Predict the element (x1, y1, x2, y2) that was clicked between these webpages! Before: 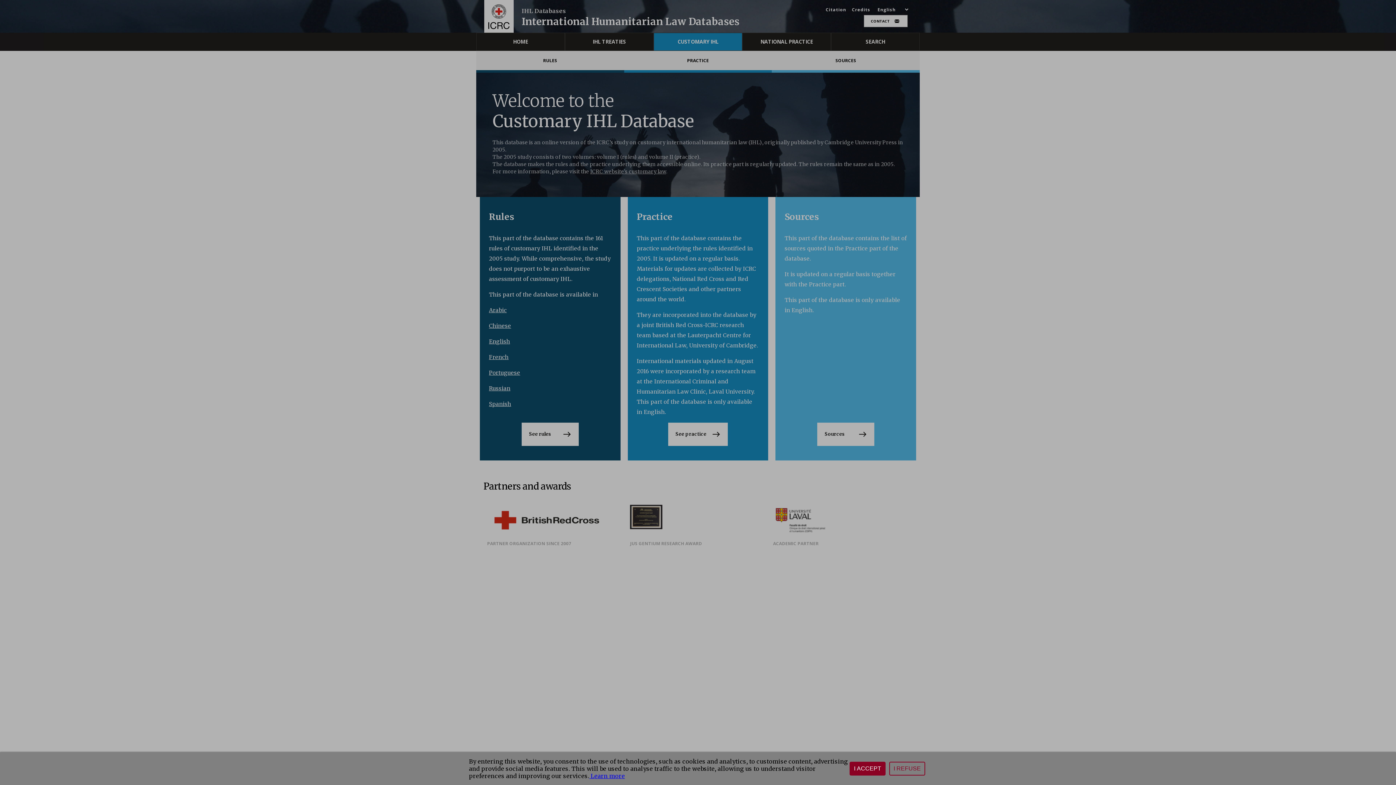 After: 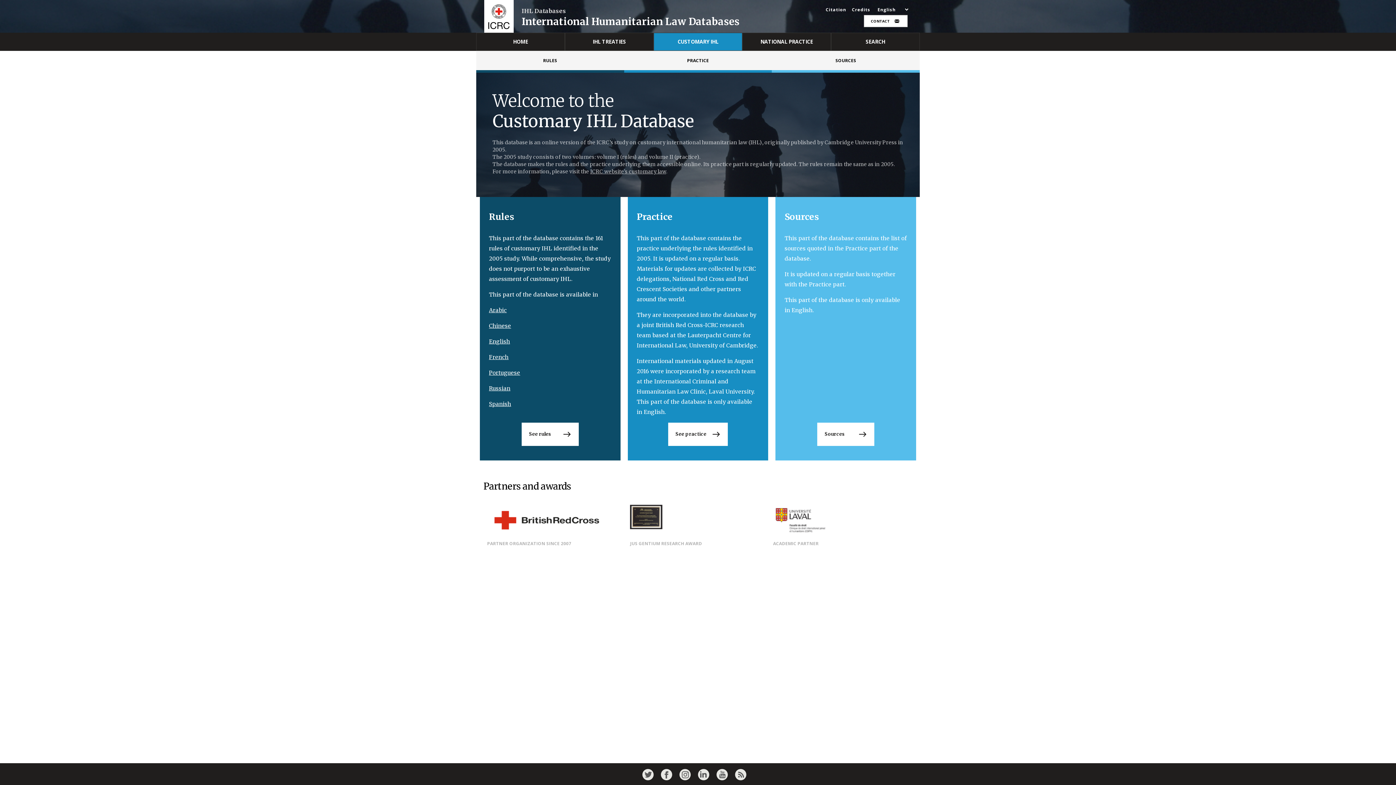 Action: bbox: (849, 762, 885, 776) label: I ACCEPT